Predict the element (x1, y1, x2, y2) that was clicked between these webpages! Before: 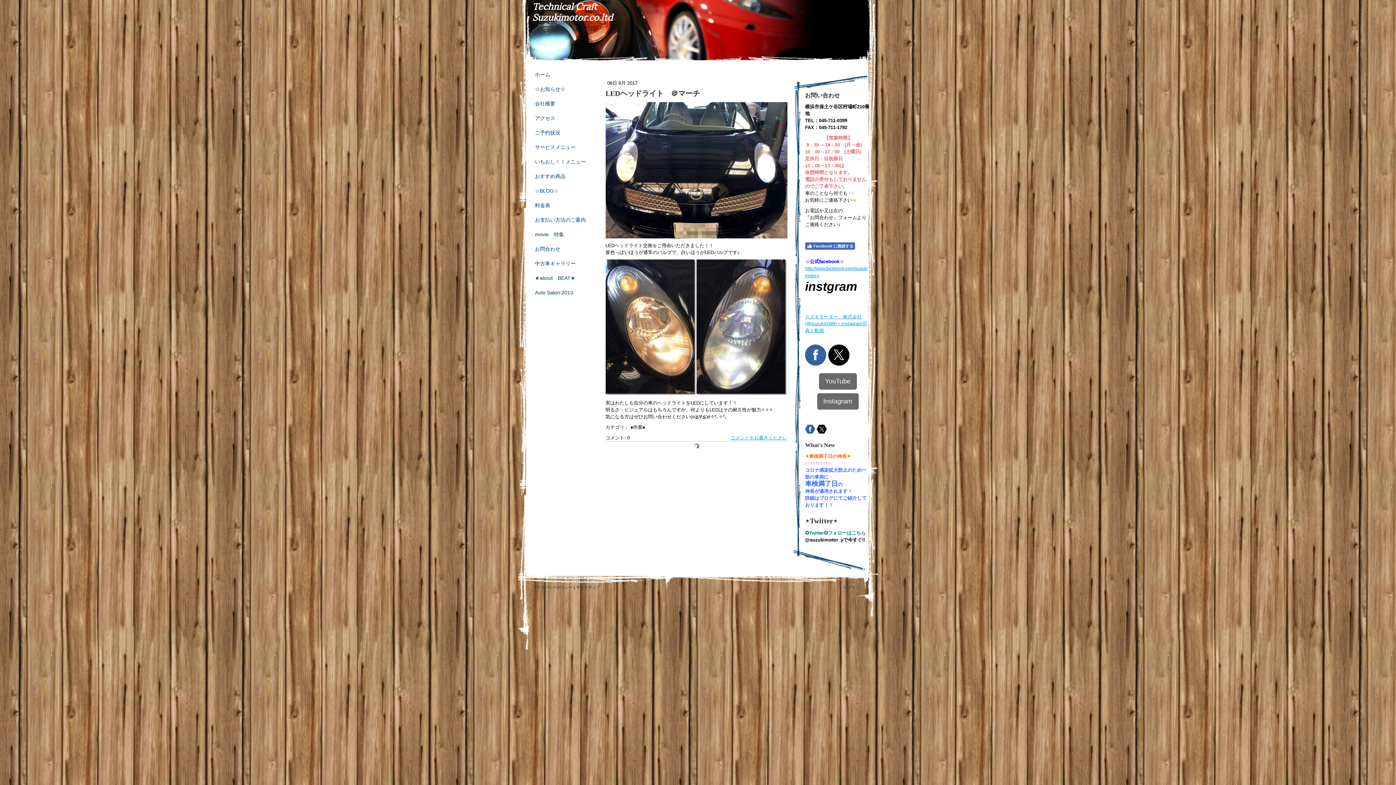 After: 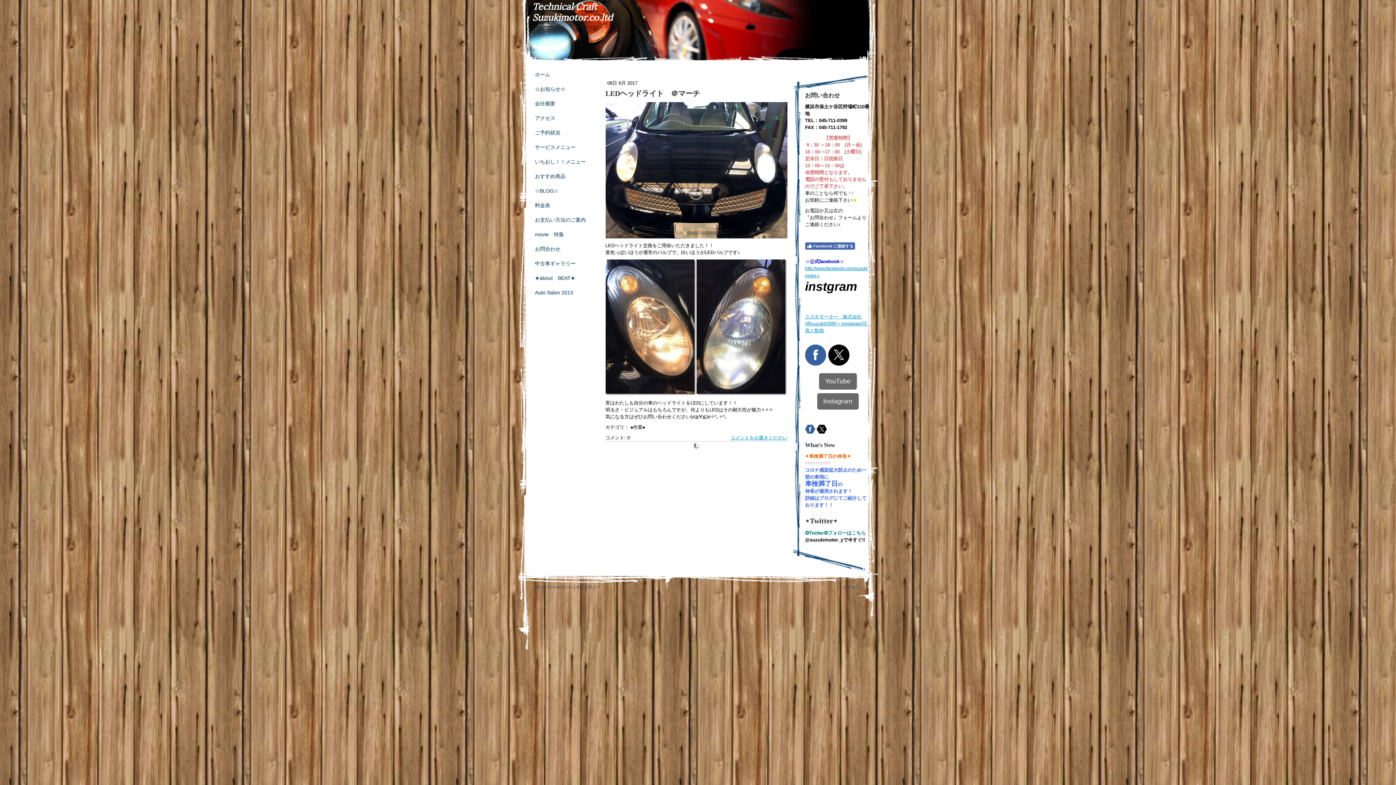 Action: label: YouTube bbox: (819, 373, 856, 389)